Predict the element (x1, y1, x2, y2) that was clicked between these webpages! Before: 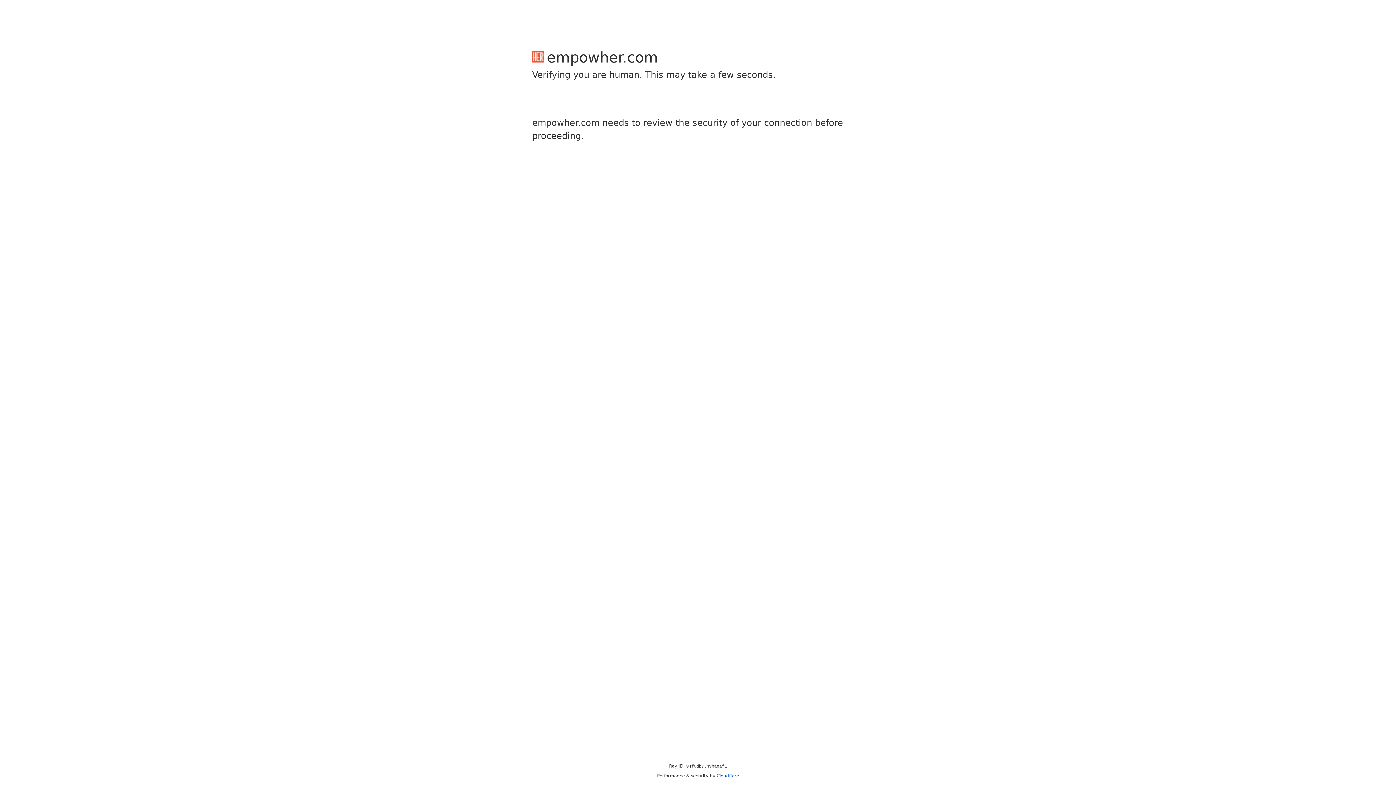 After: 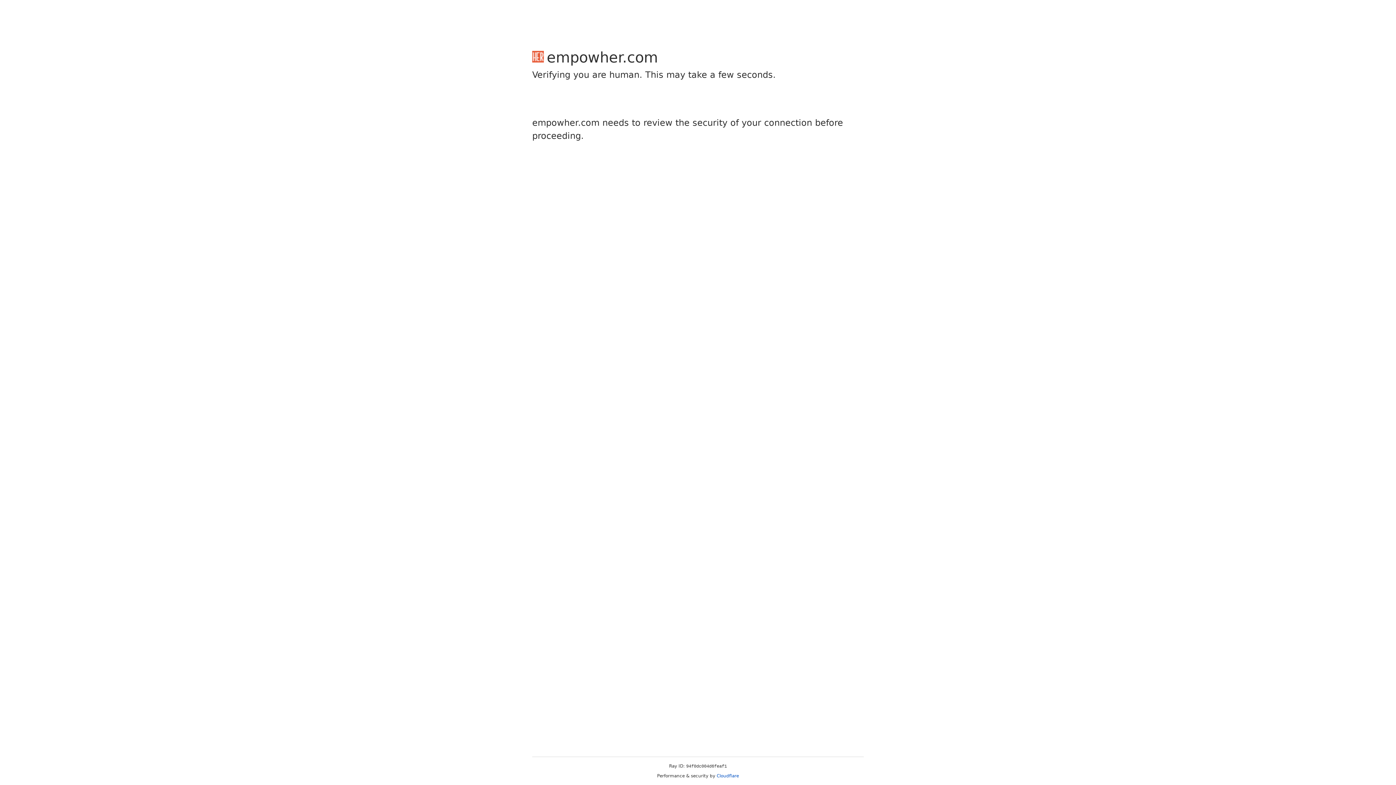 Action: label: Cloudflare bbox: (716, 773, 739, 778)